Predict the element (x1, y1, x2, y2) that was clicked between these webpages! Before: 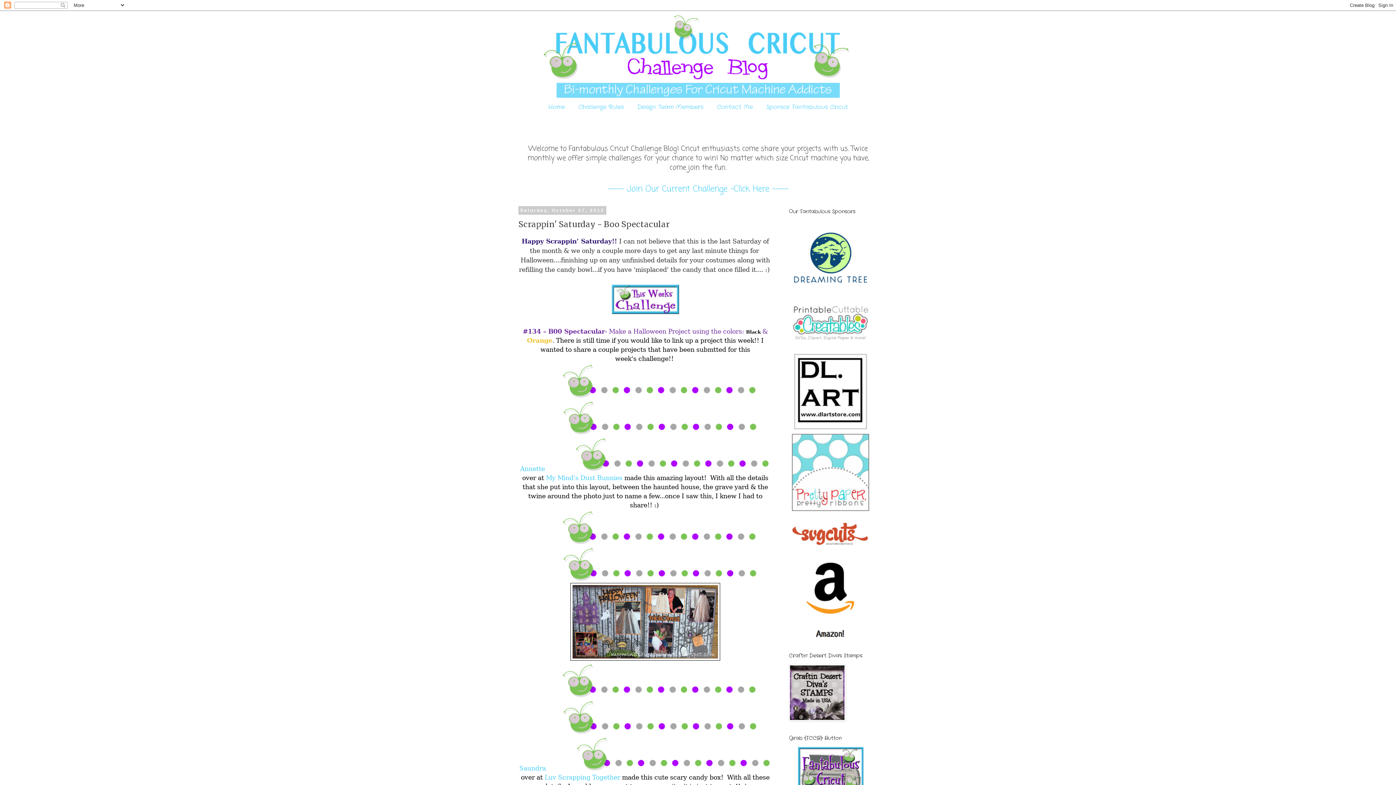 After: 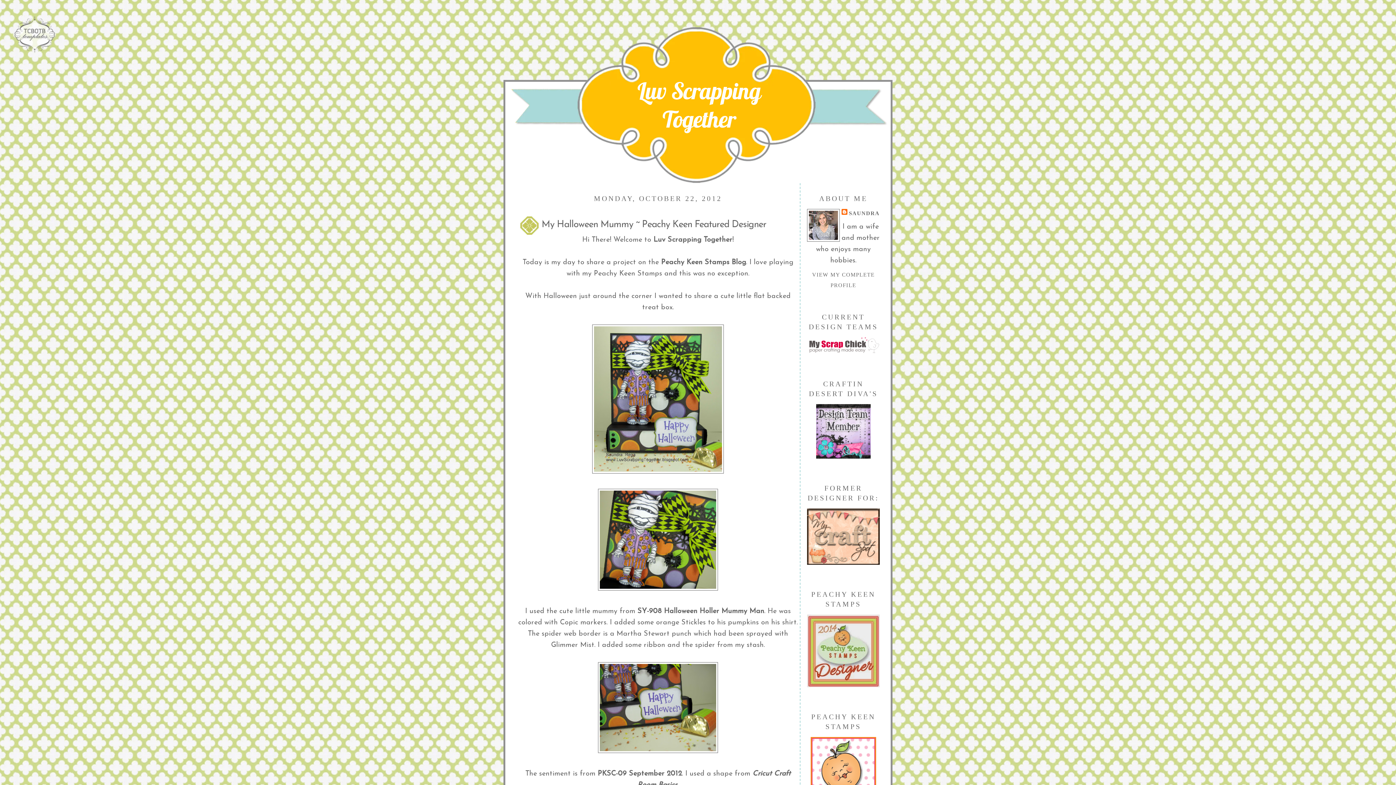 Action: bbox: (519, 765, 546, 772) label: Saundra